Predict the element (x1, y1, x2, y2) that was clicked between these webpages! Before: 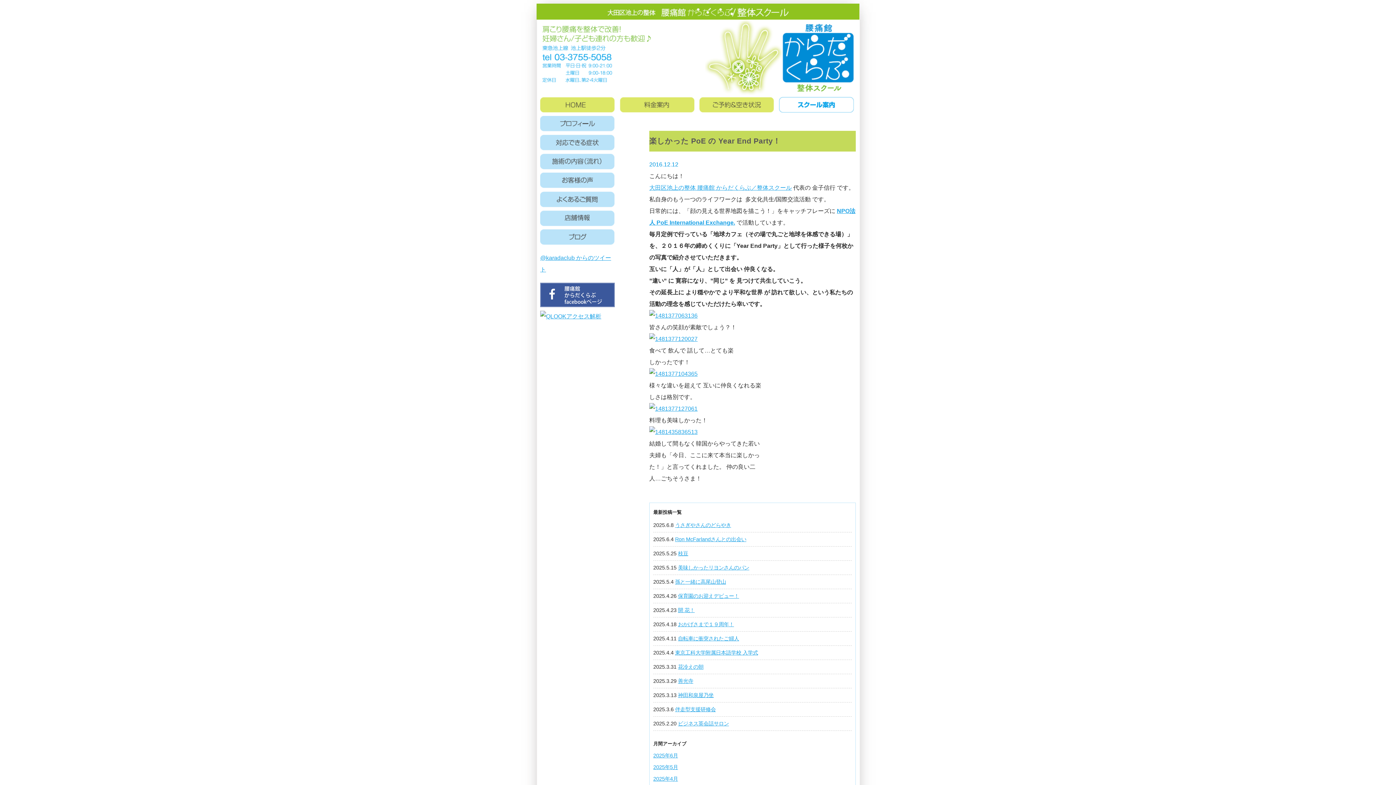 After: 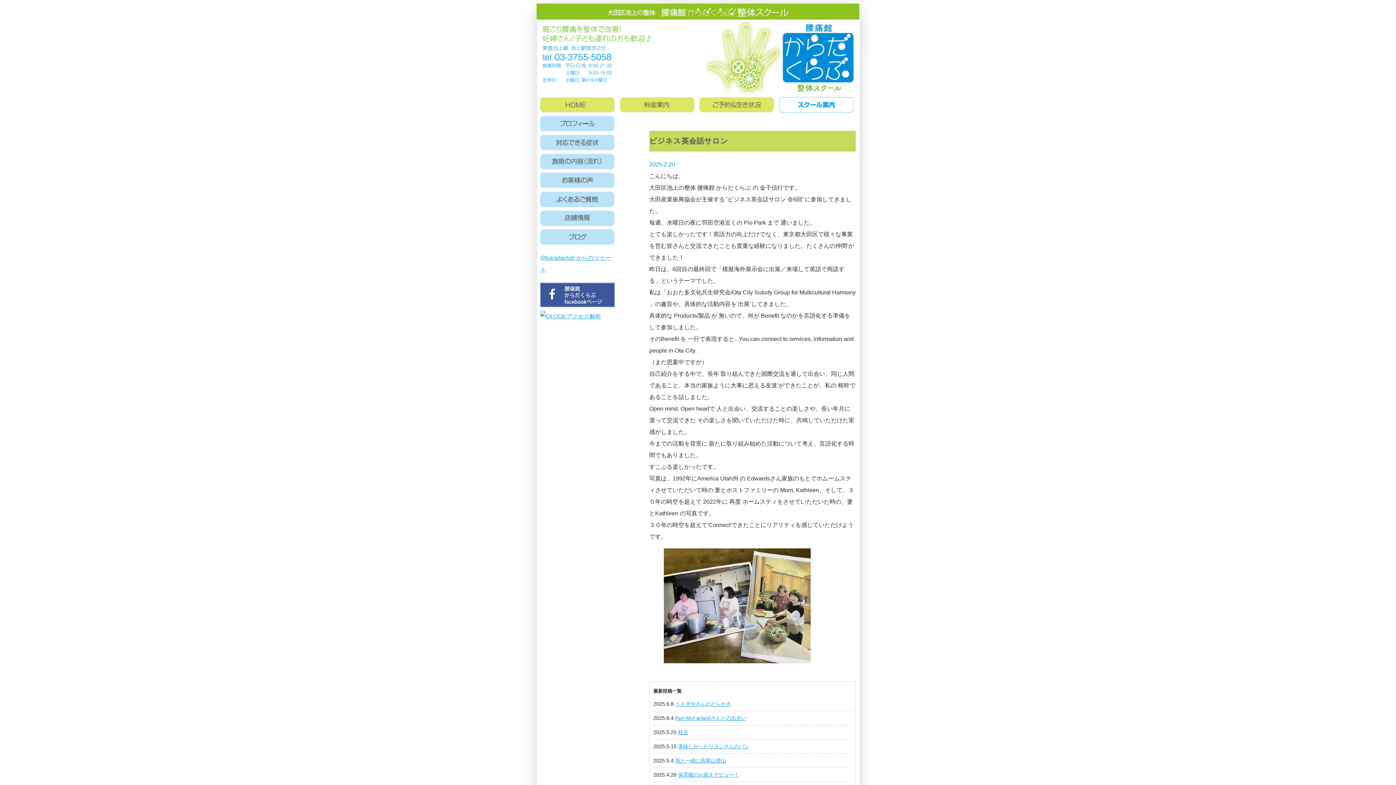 Action: label: ビジネス英会話サロン bbox: (678, 721, 729, 726)